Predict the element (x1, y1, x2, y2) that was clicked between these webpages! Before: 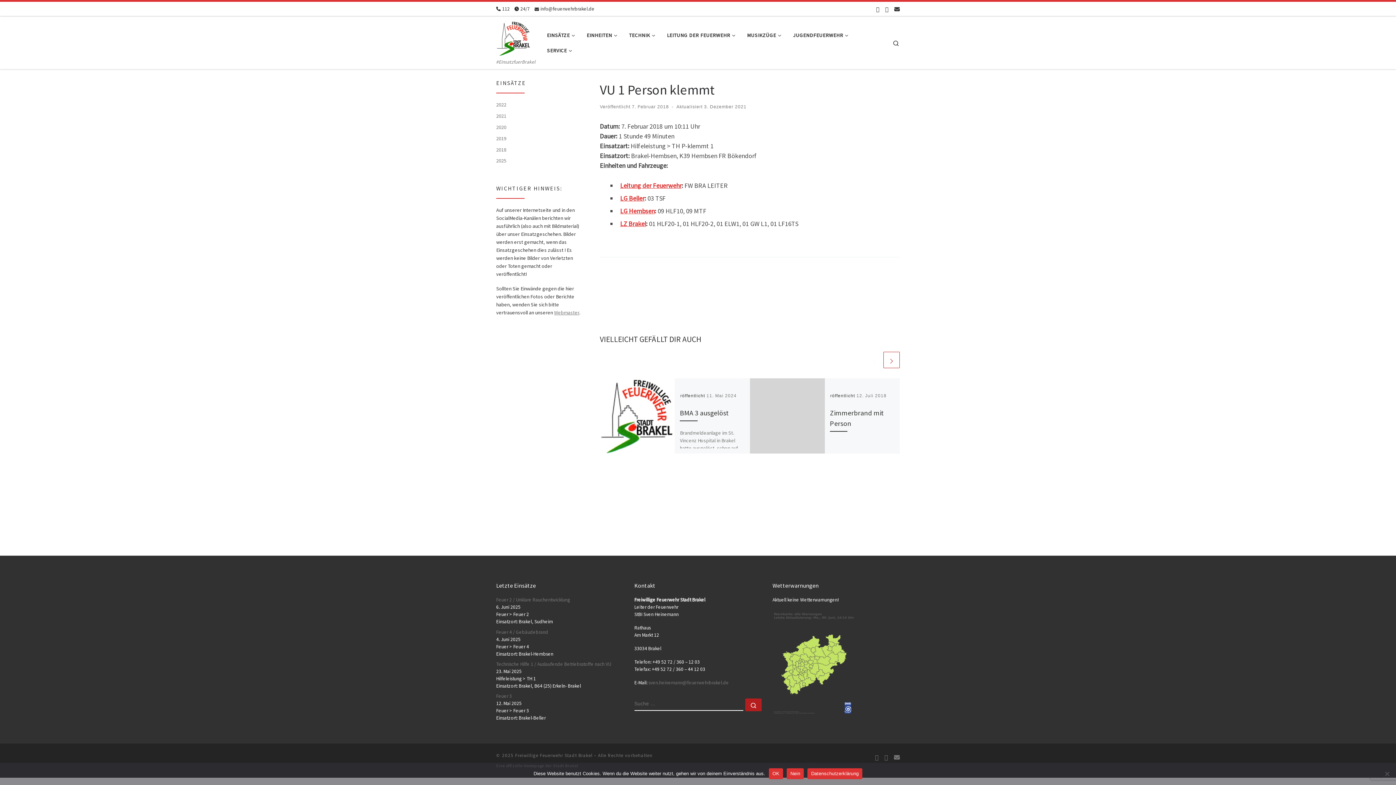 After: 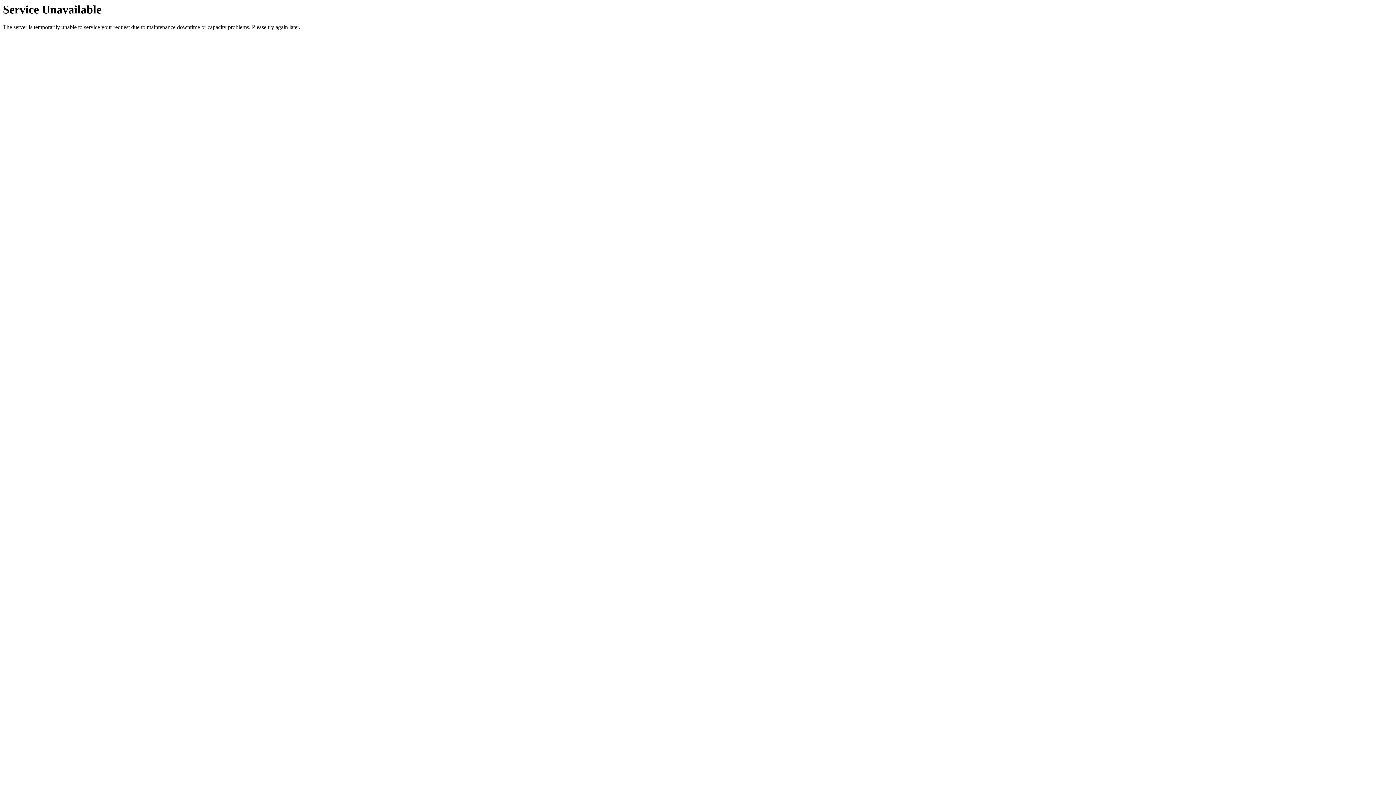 Action: bbox: (496, 123, 506, 131) label: 2020